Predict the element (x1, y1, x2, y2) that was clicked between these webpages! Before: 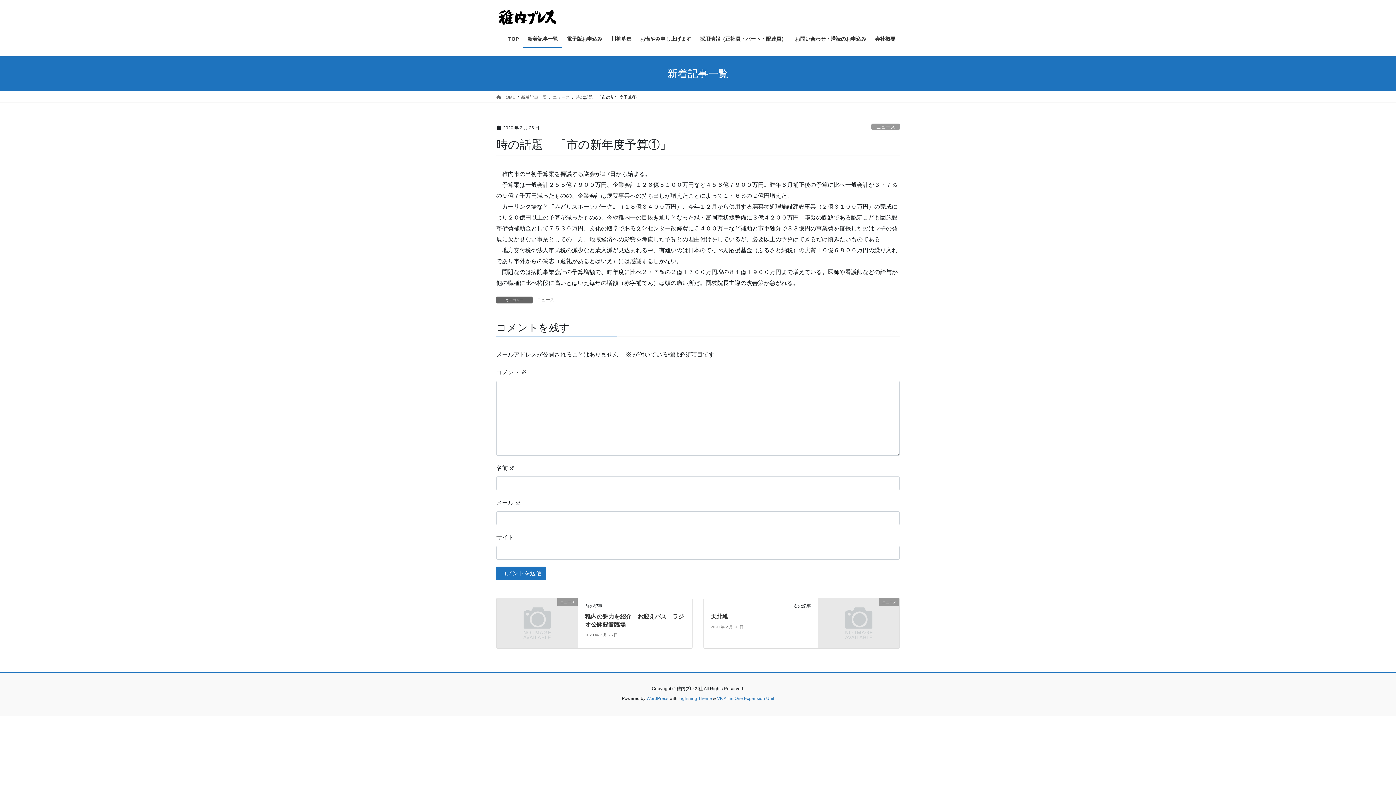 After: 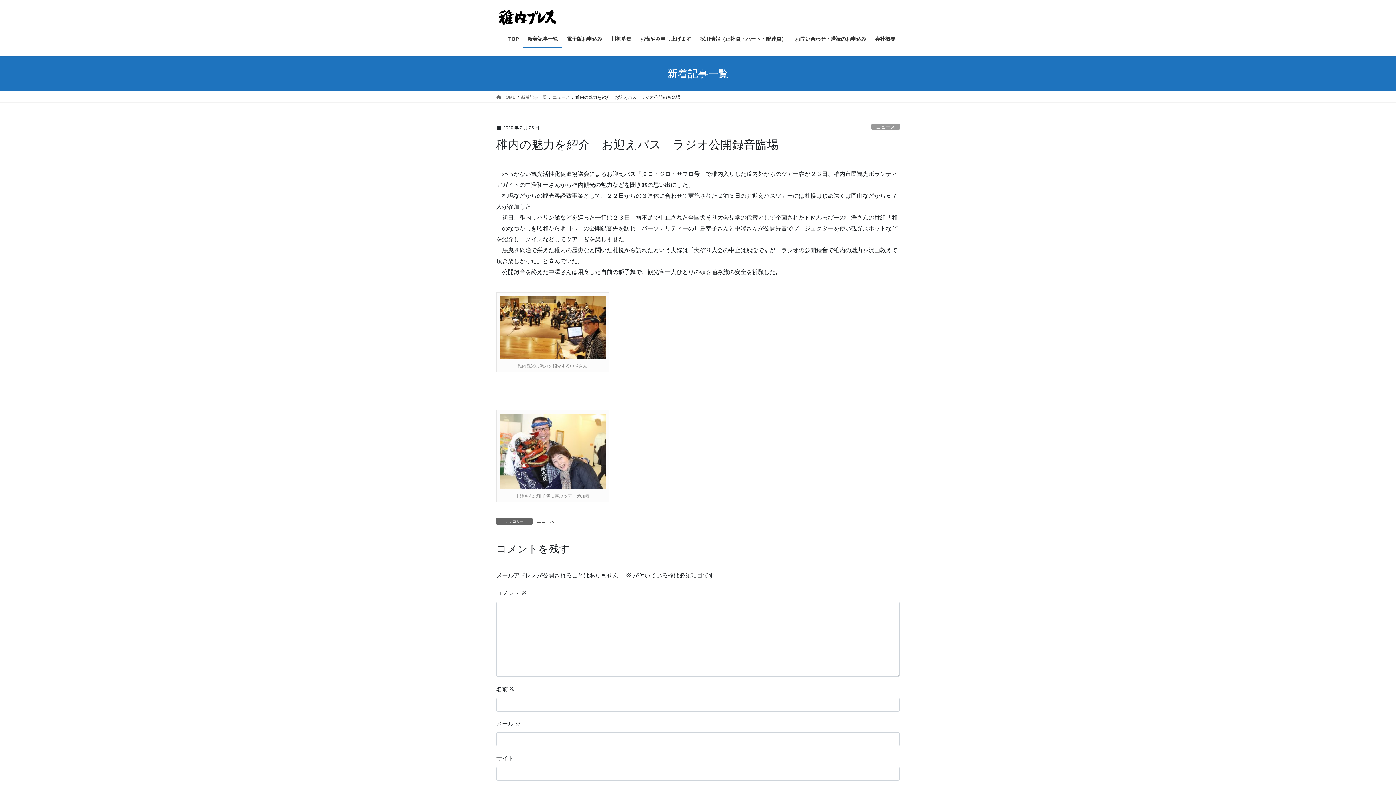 Action: label: ニュース bbox: (496, 620, 577, 626)